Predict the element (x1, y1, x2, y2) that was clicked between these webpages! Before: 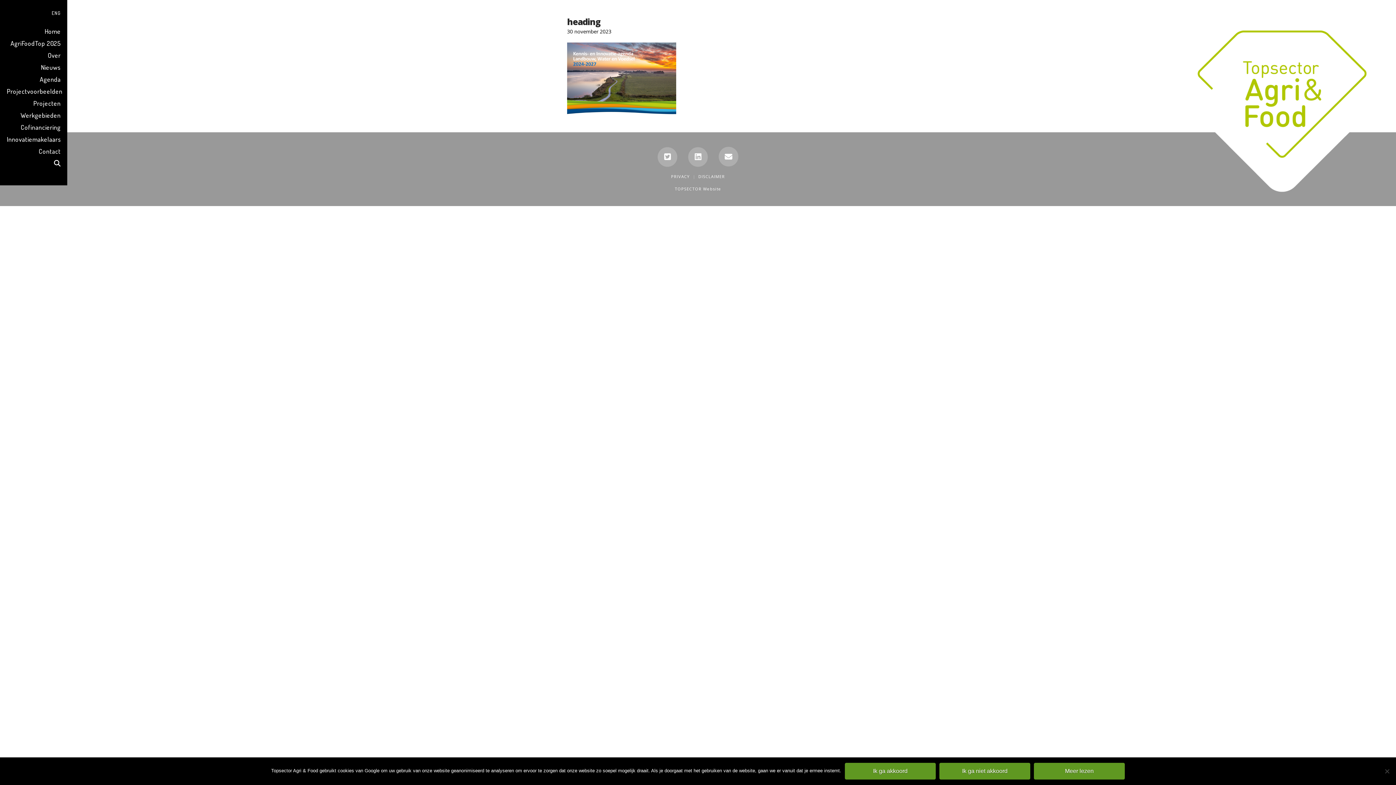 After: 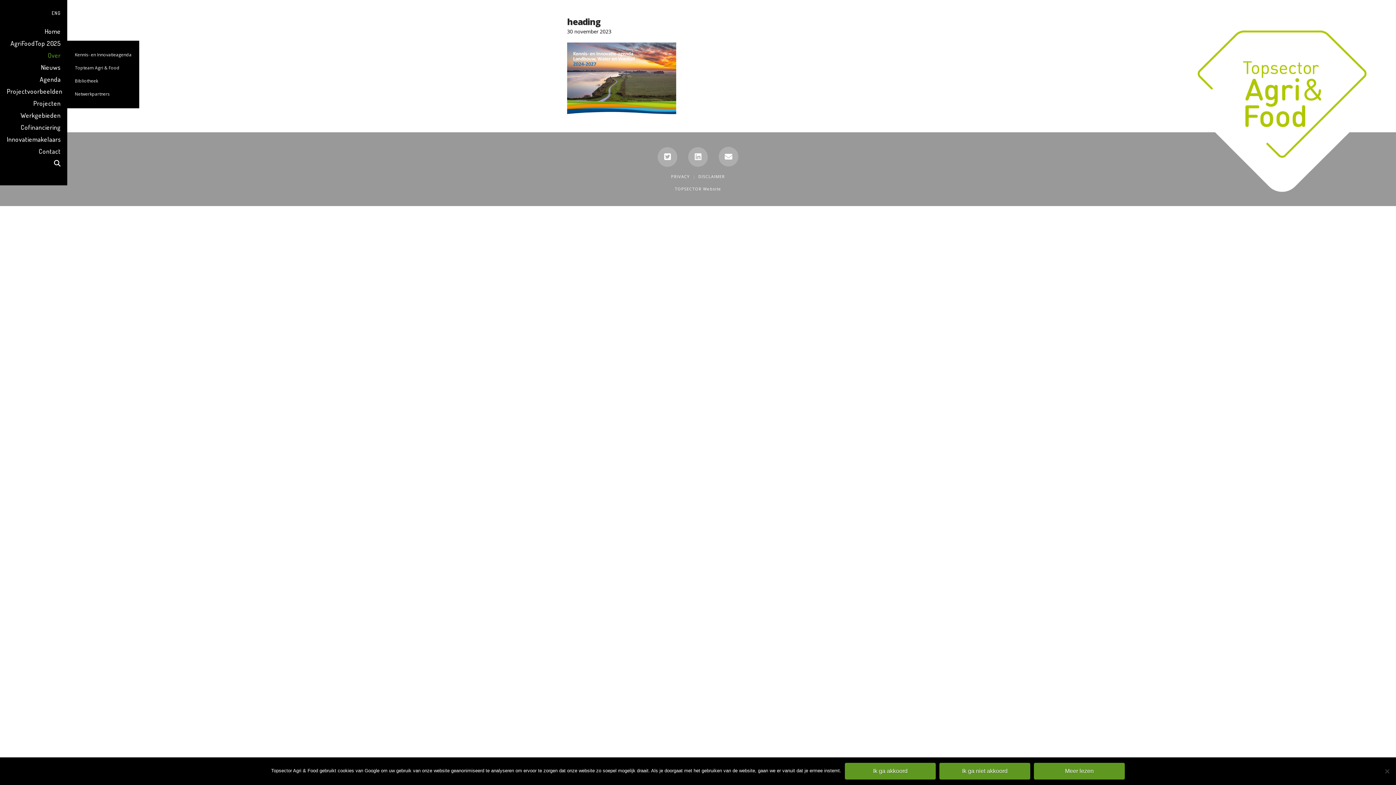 Action: bbox: (0, 48, 67, 60) label: Over